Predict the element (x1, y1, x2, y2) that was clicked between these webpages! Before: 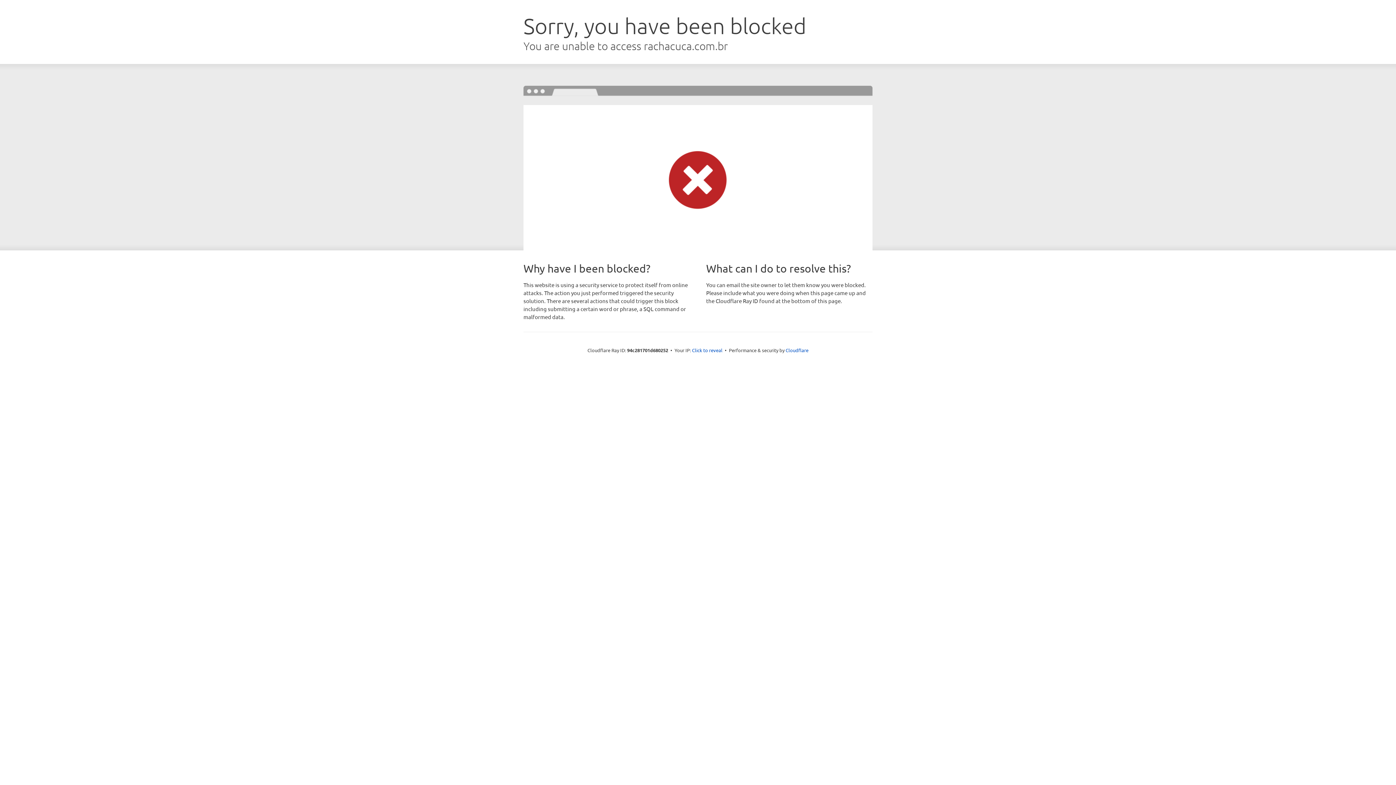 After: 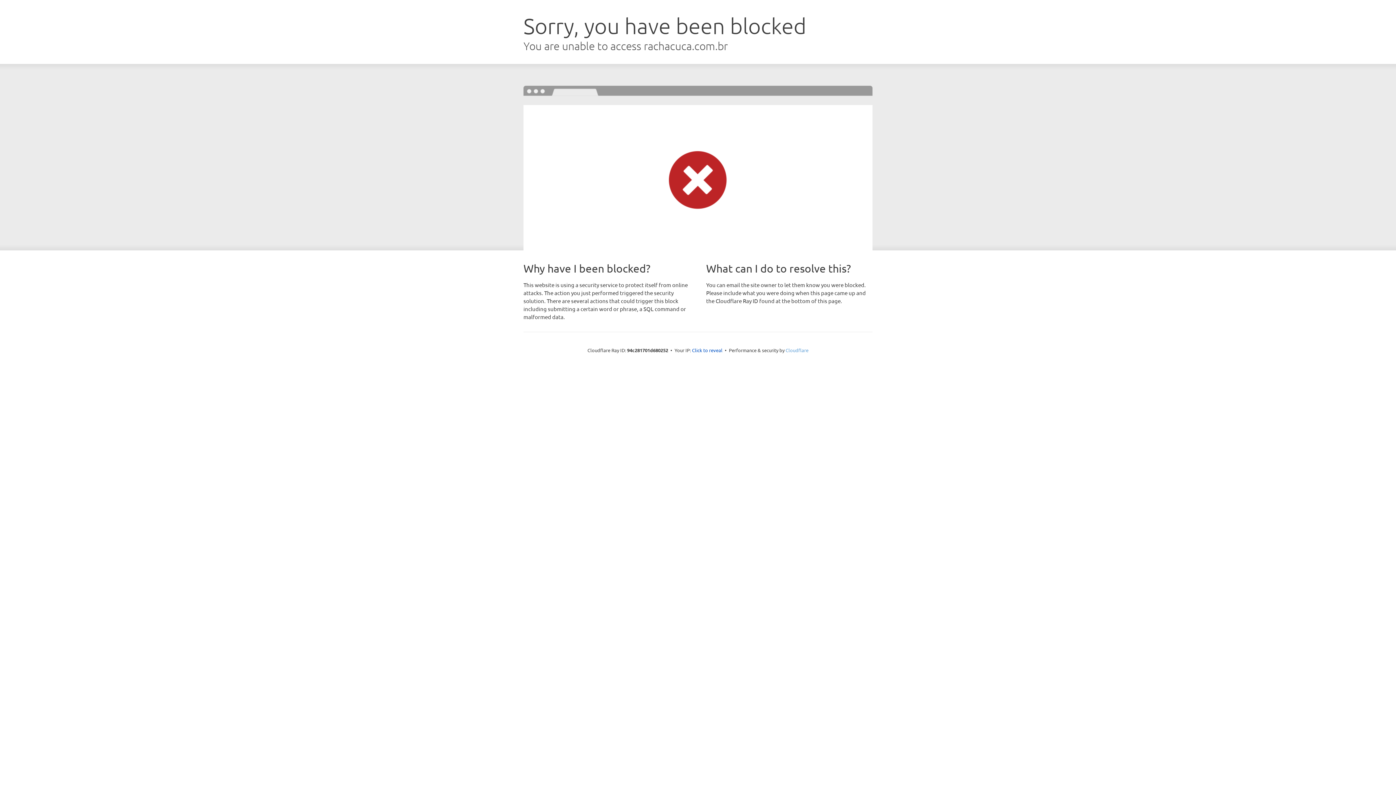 Action: bbox: (785, 347, 808, 353) label: Cloudflare